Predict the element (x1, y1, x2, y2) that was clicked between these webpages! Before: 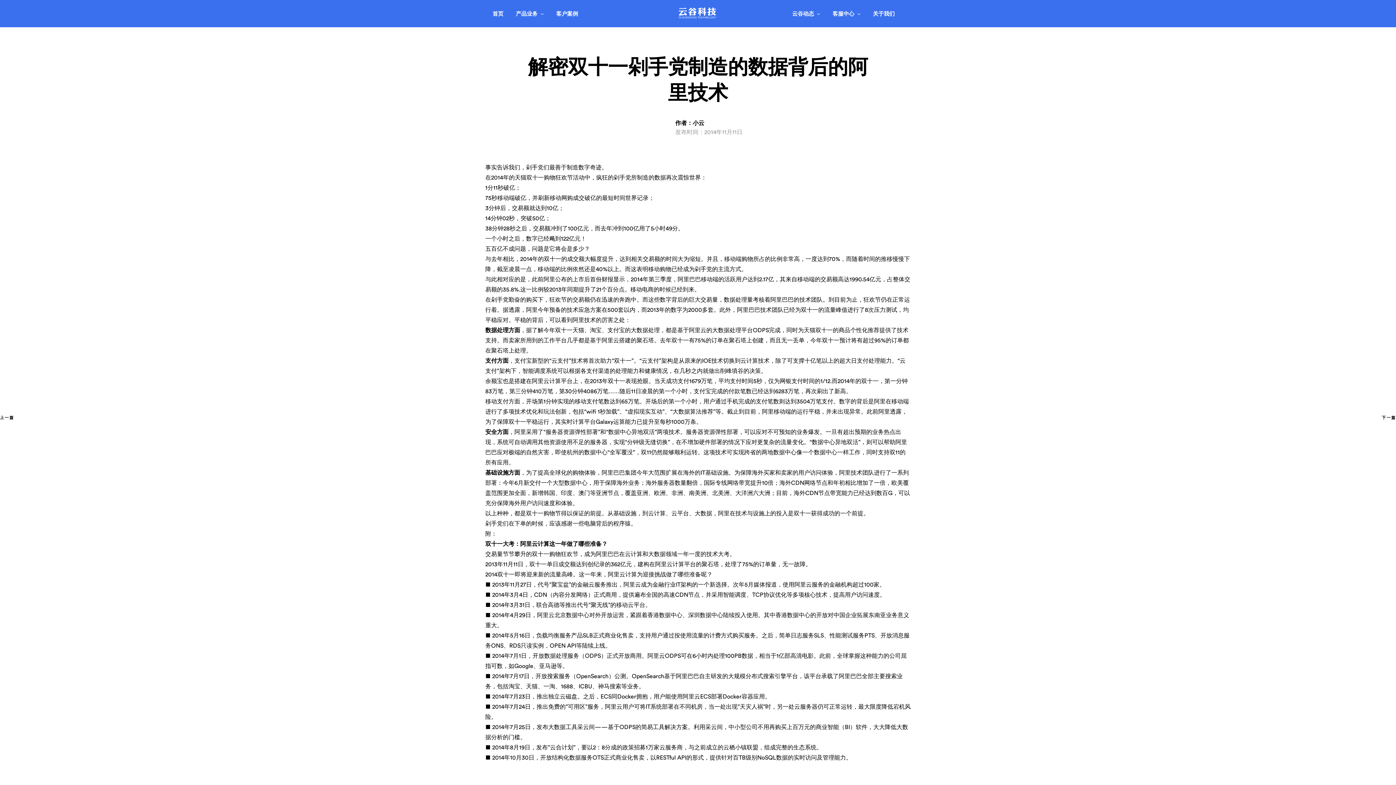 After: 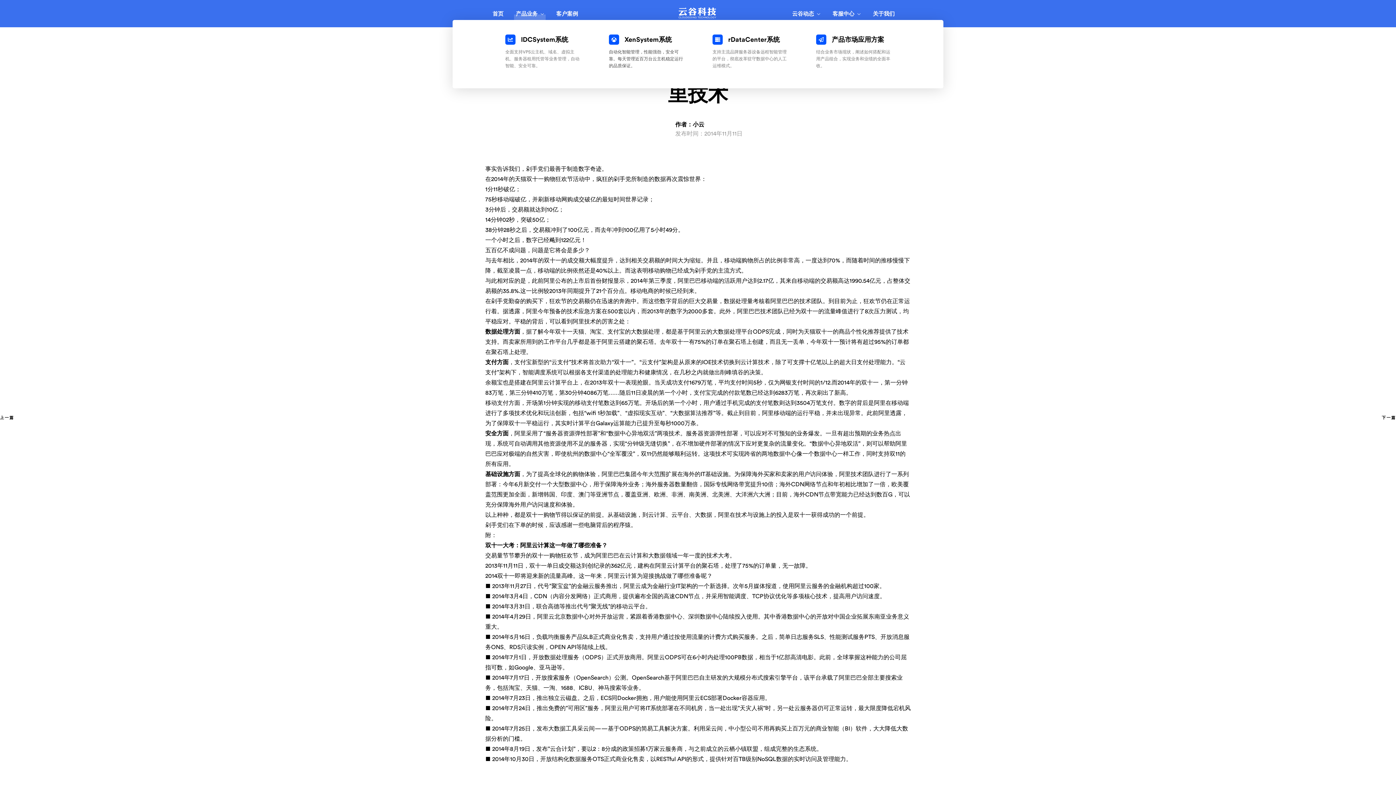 Action: label: 产品业务 bbox: (514, 9, 545, 20)